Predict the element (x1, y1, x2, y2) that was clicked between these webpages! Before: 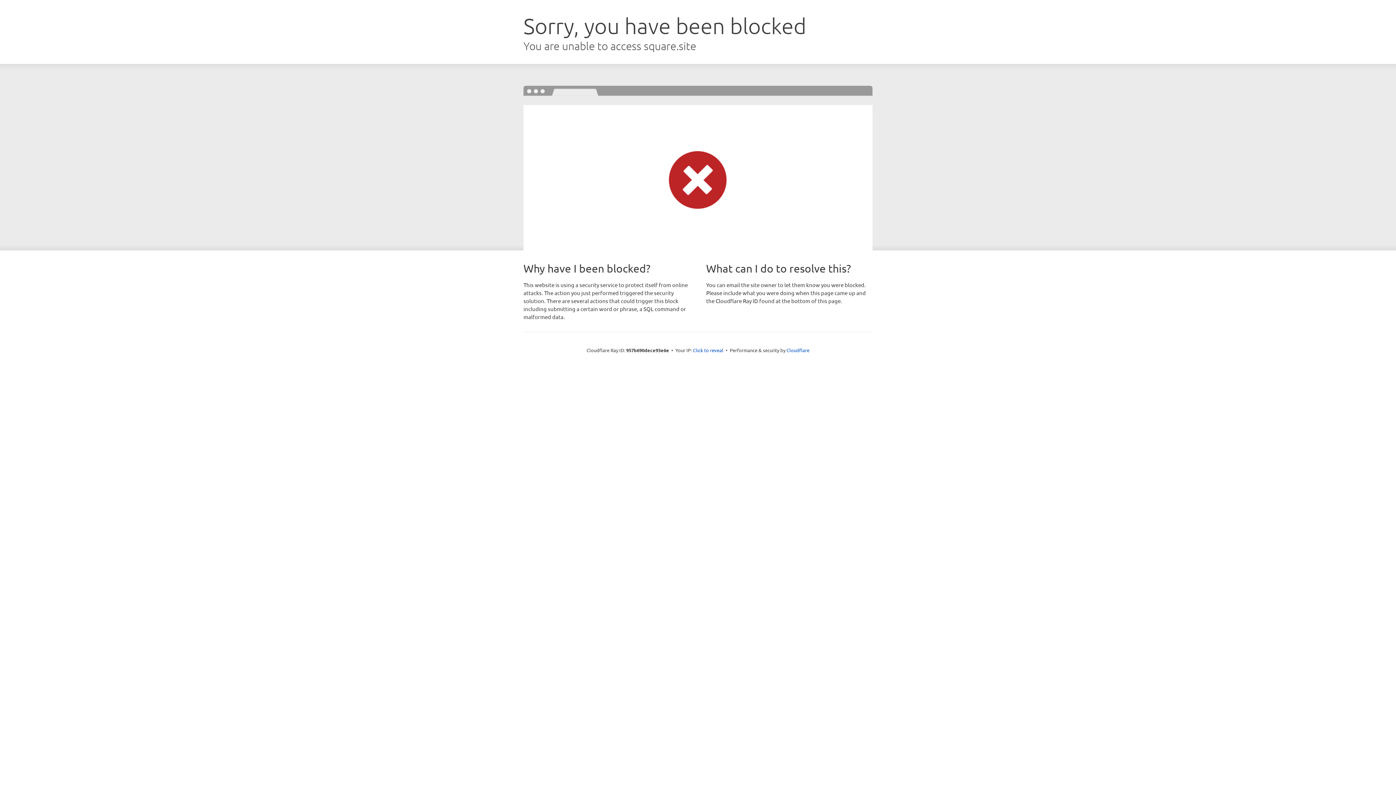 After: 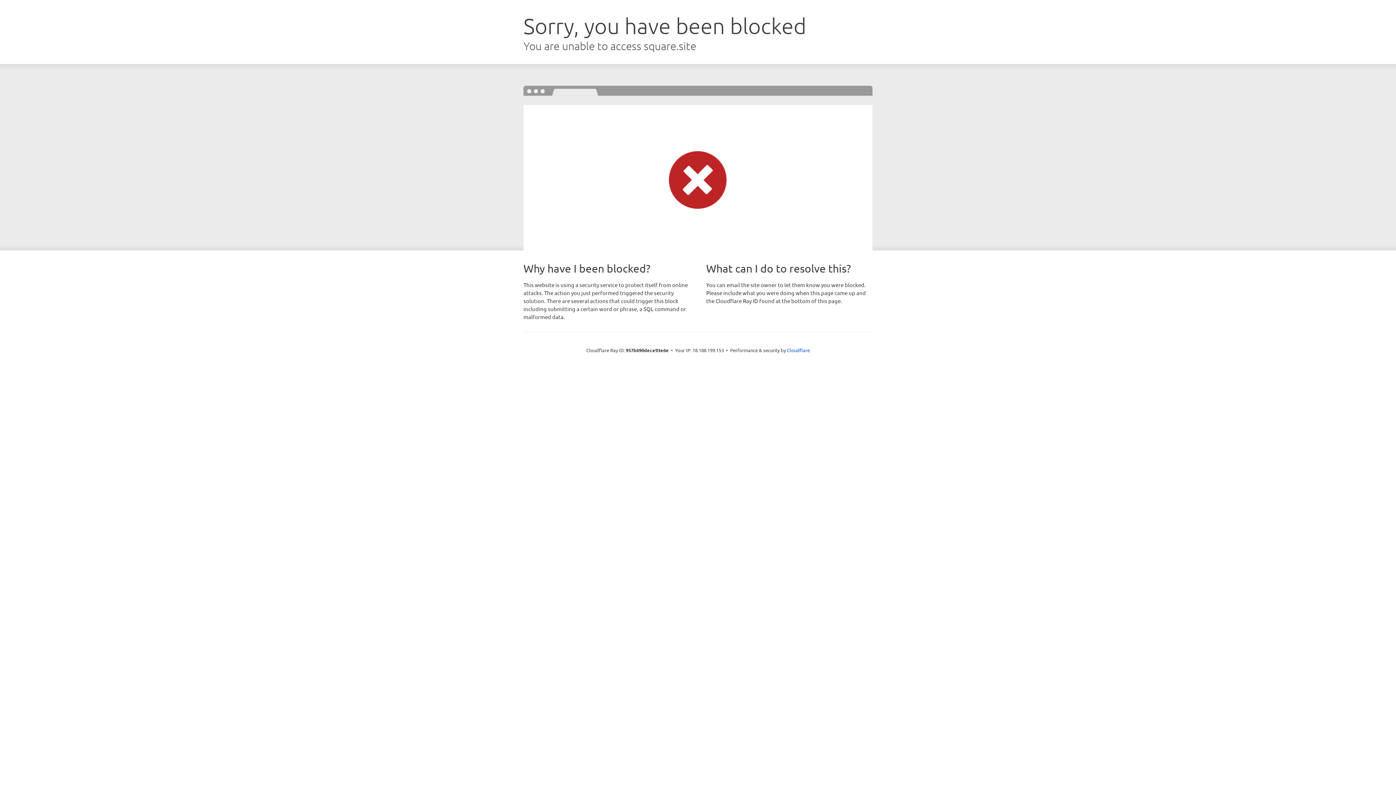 Action: bbox: (693, 346, 723, 353) label: Click to reveal